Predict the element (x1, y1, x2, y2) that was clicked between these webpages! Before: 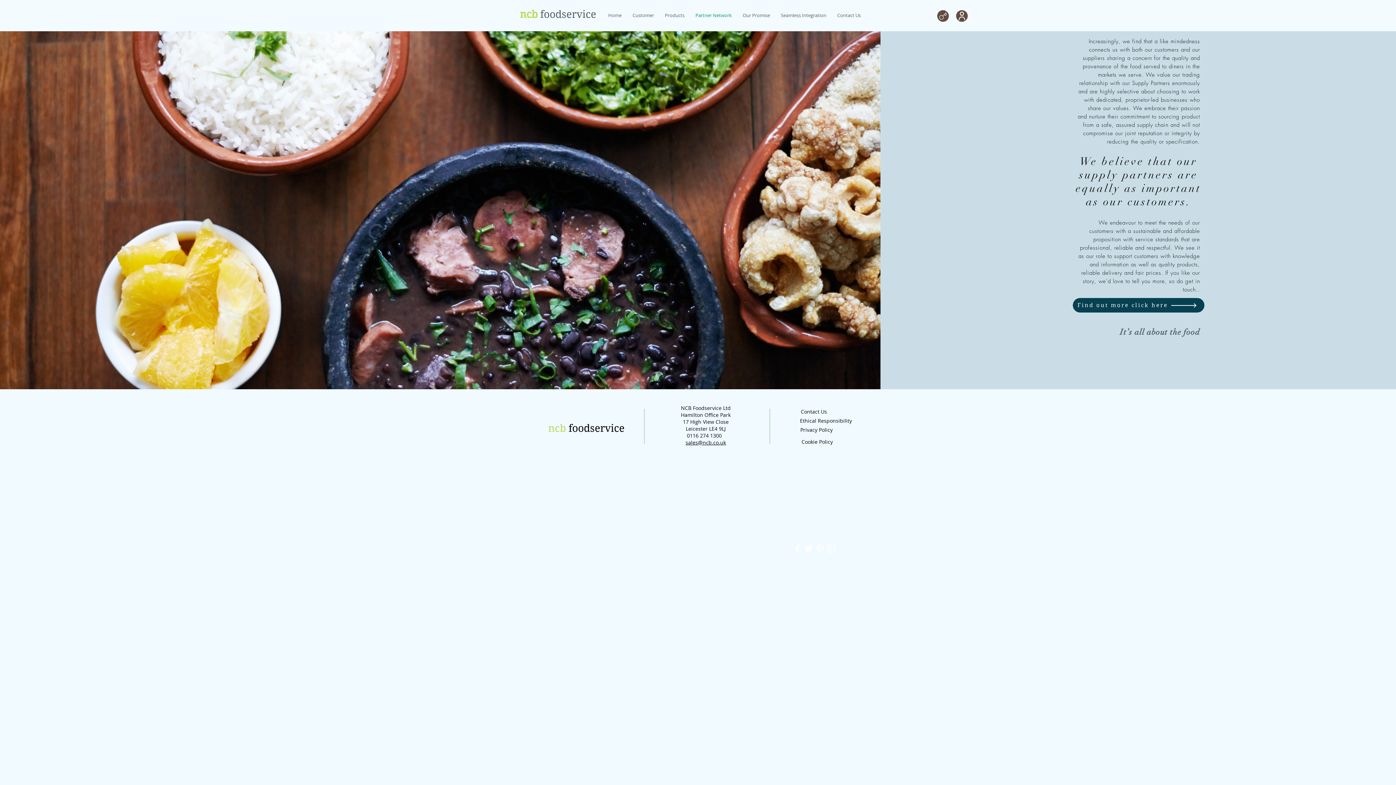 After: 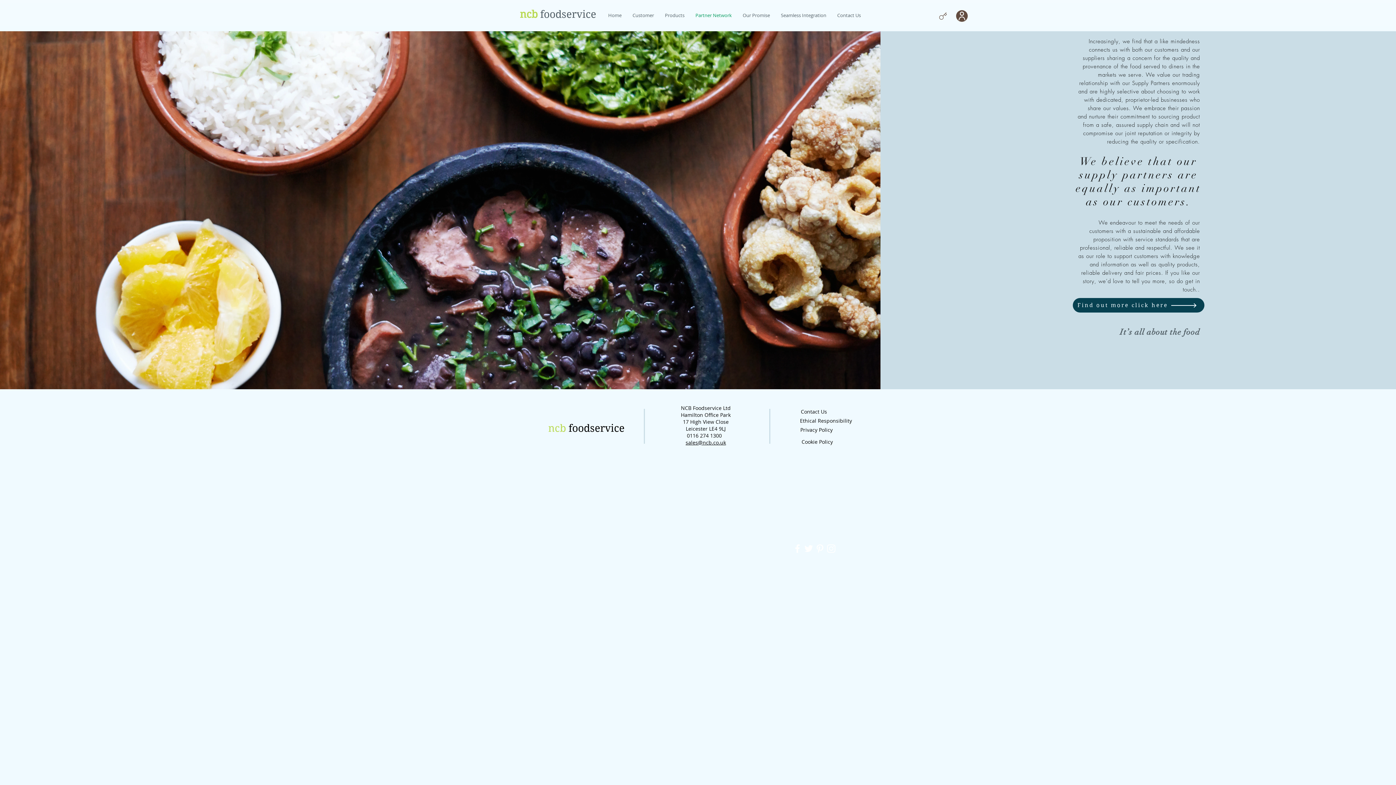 Action: bbox: (937, 10, 949, 21) label: Customer Login